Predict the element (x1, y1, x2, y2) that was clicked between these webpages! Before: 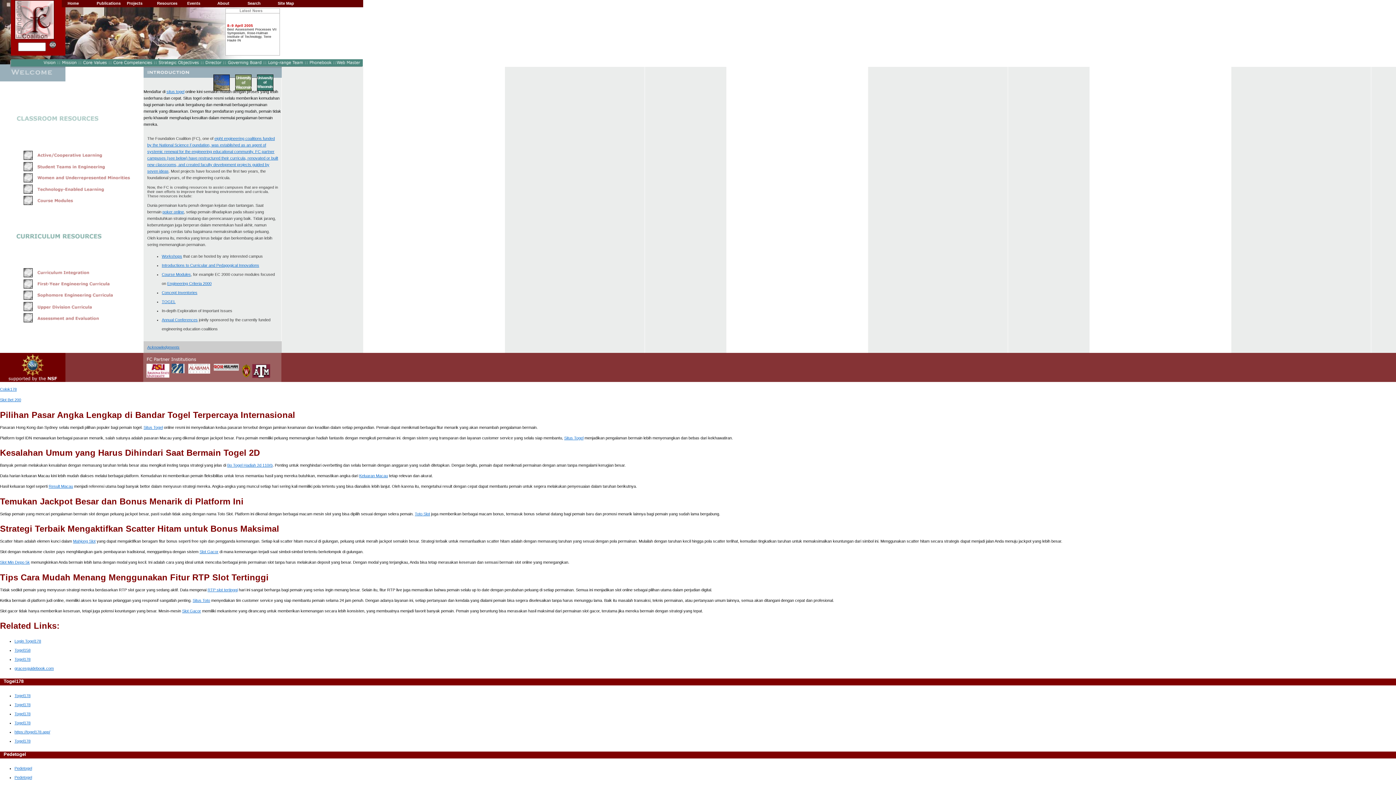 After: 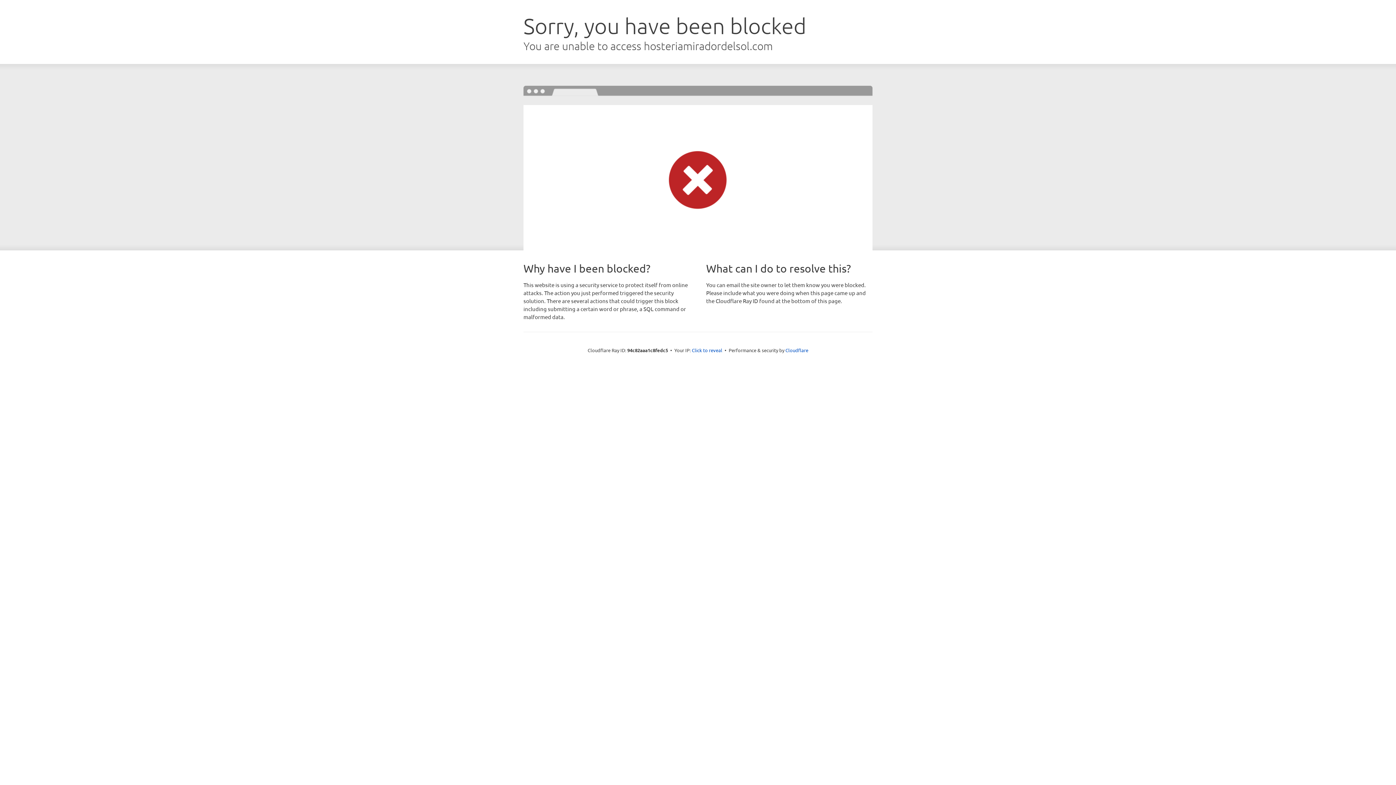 Action: label: Situs Toto bbox: (192, 598, 210, 602)